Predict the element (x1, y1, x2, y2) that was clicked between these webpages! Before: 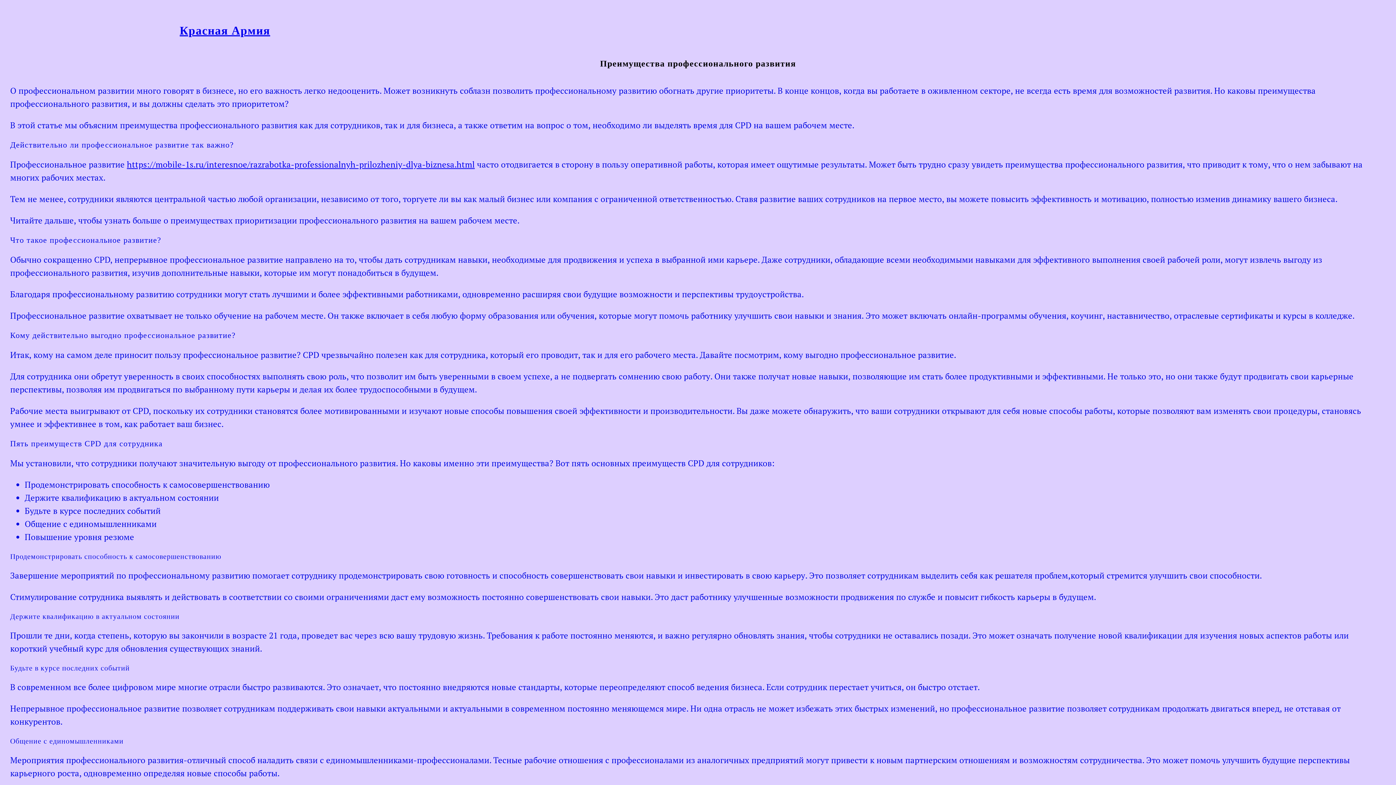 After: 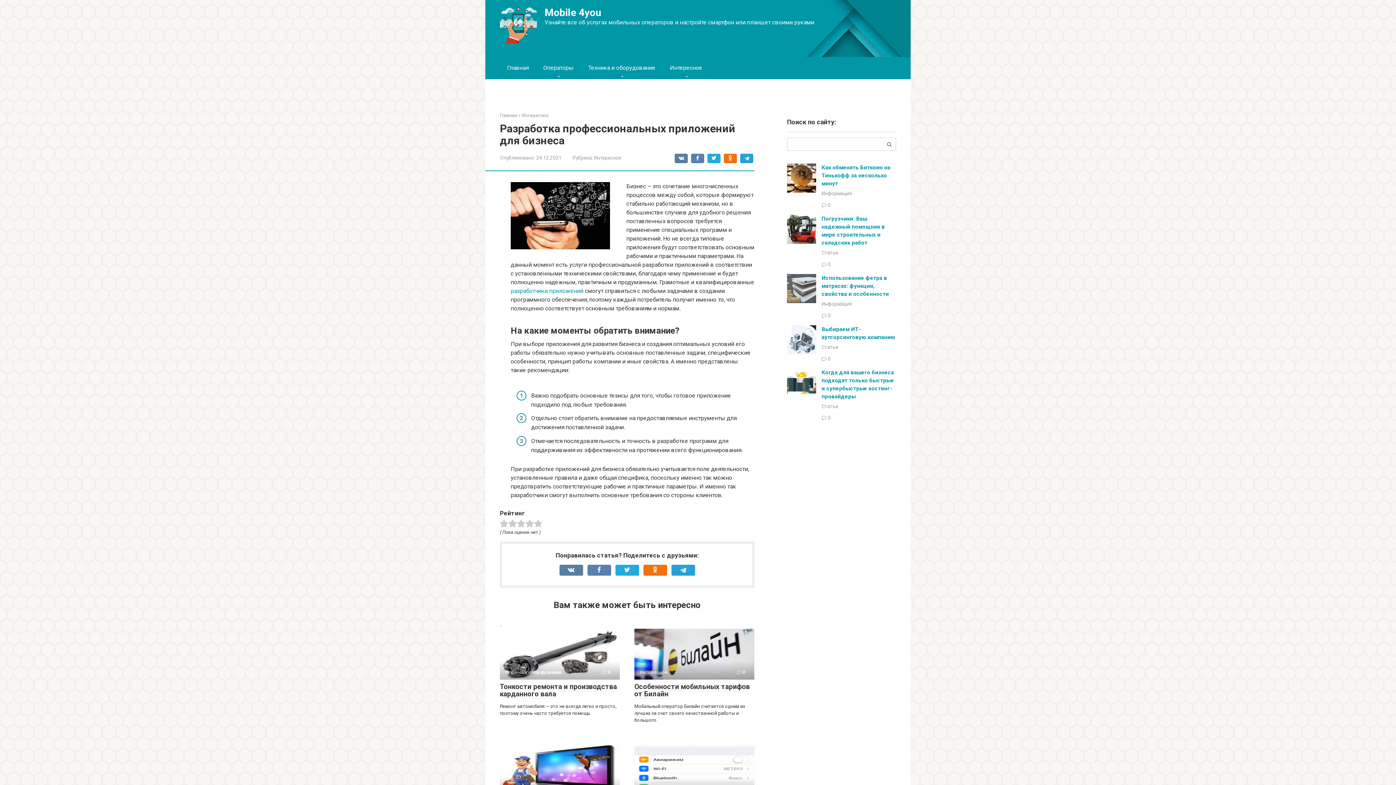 Action: bbox: (126, 158, 474, 170) label: https://mobile-1s.ru/interesnoe/razrabotka-professionalnyh-prilozheniy-dlya-biznesa.html